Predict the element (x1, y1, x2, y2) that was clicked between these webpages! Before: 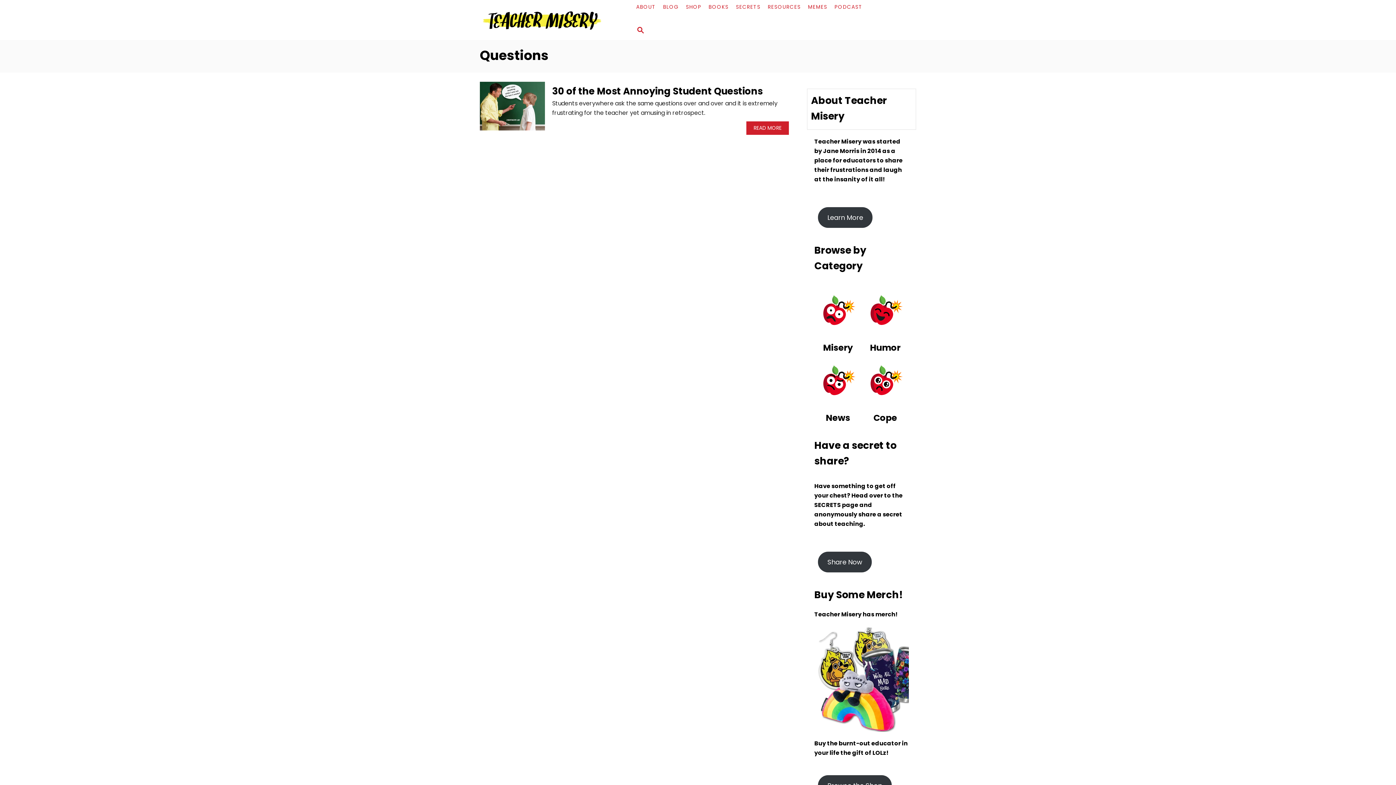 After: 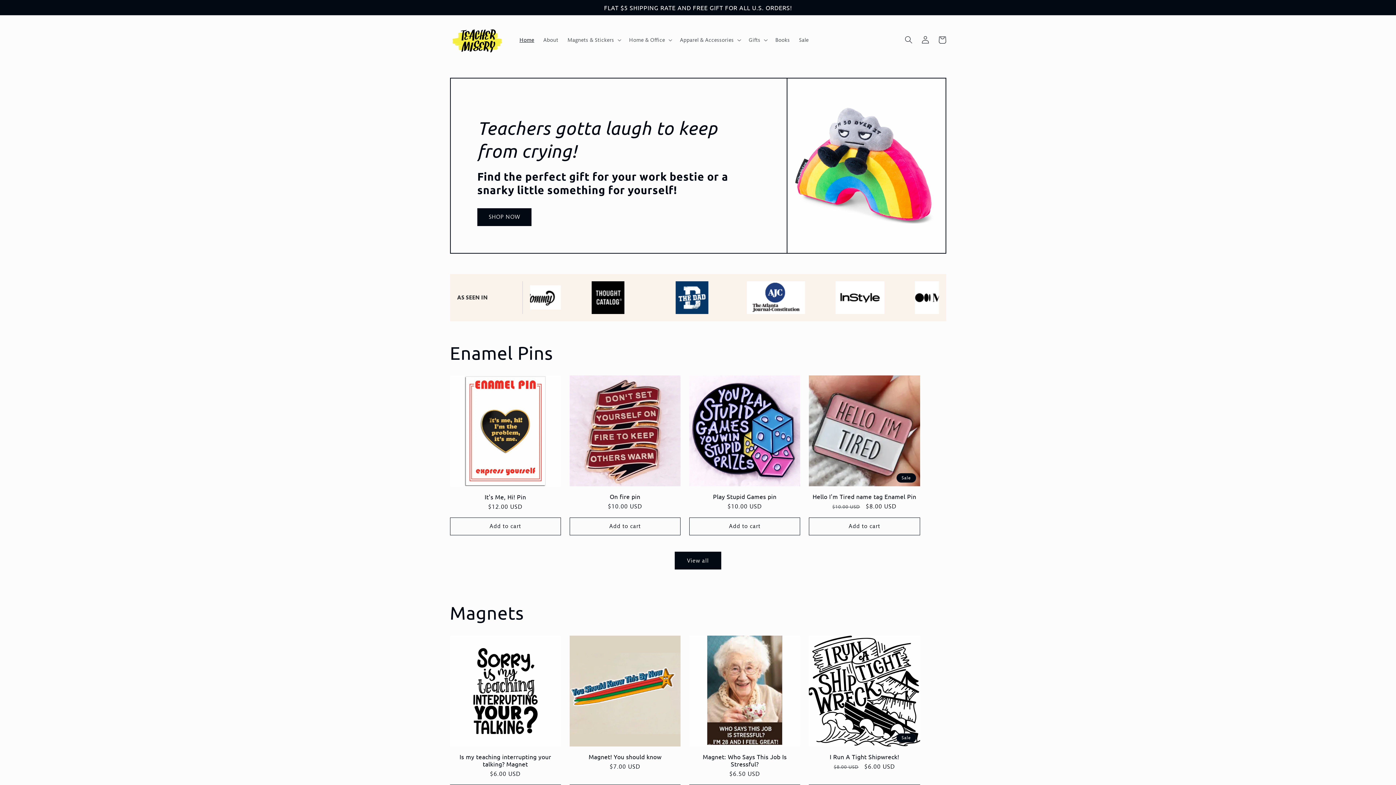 Action: bbox: (814, 627, 909, 732)